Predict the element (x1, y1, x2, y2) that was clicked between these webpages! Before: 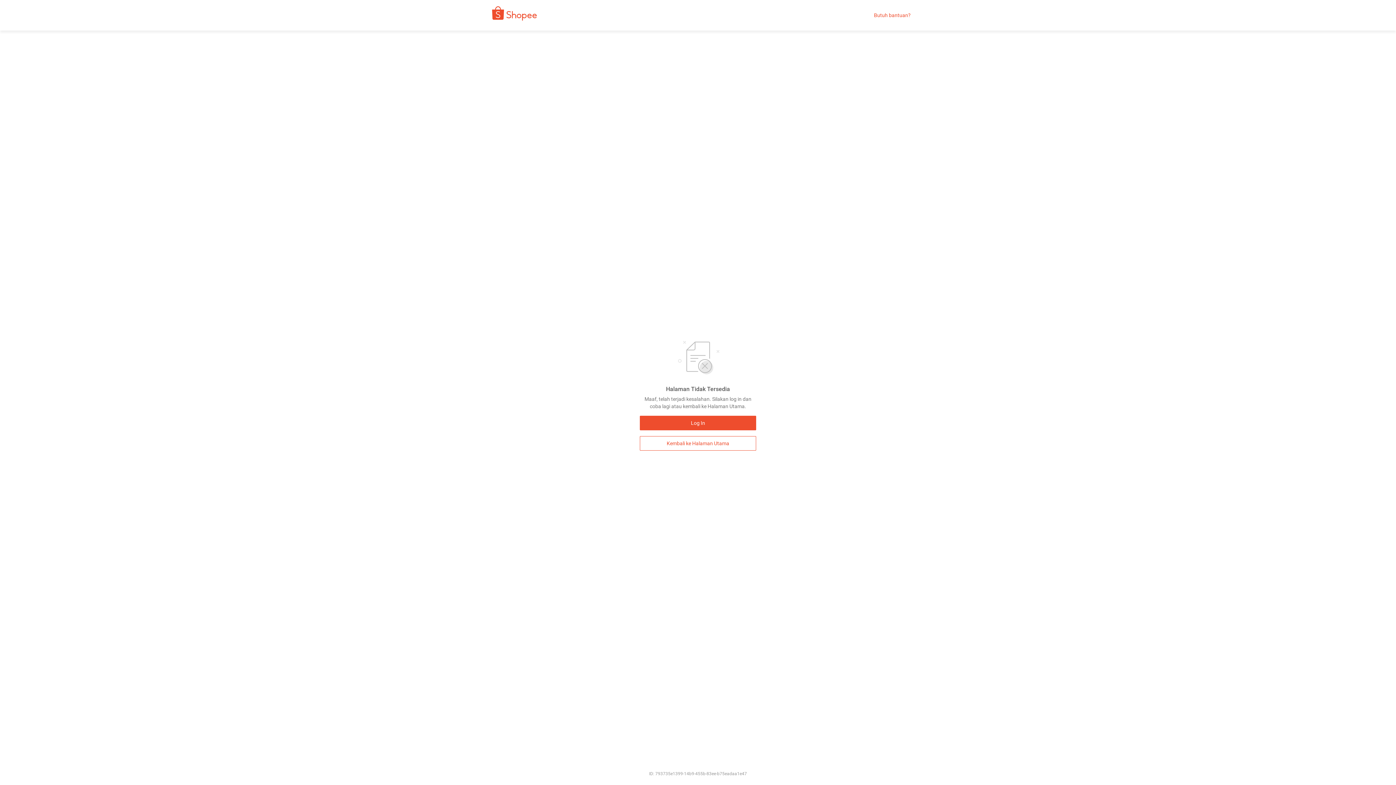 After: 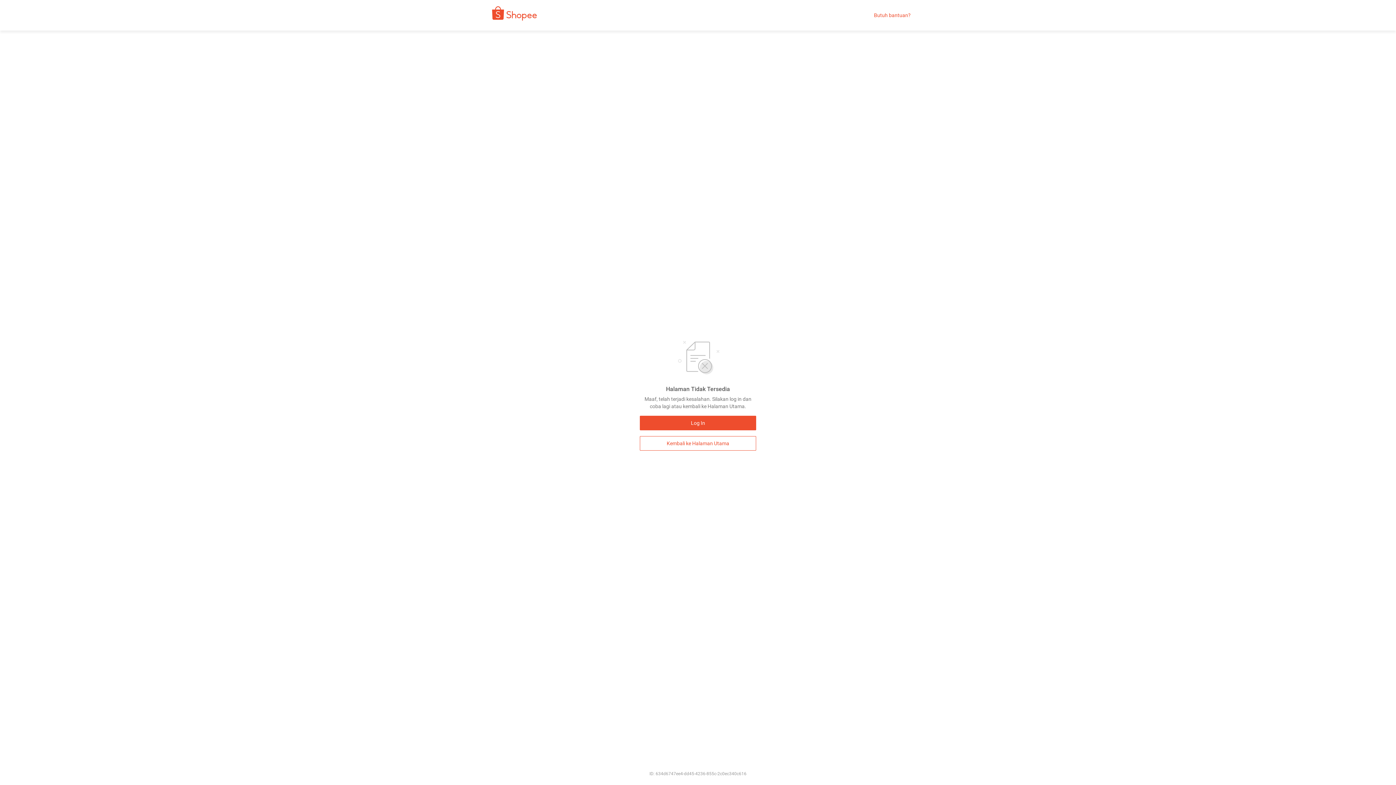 Action: bbox: (480, 9, 542, 21)